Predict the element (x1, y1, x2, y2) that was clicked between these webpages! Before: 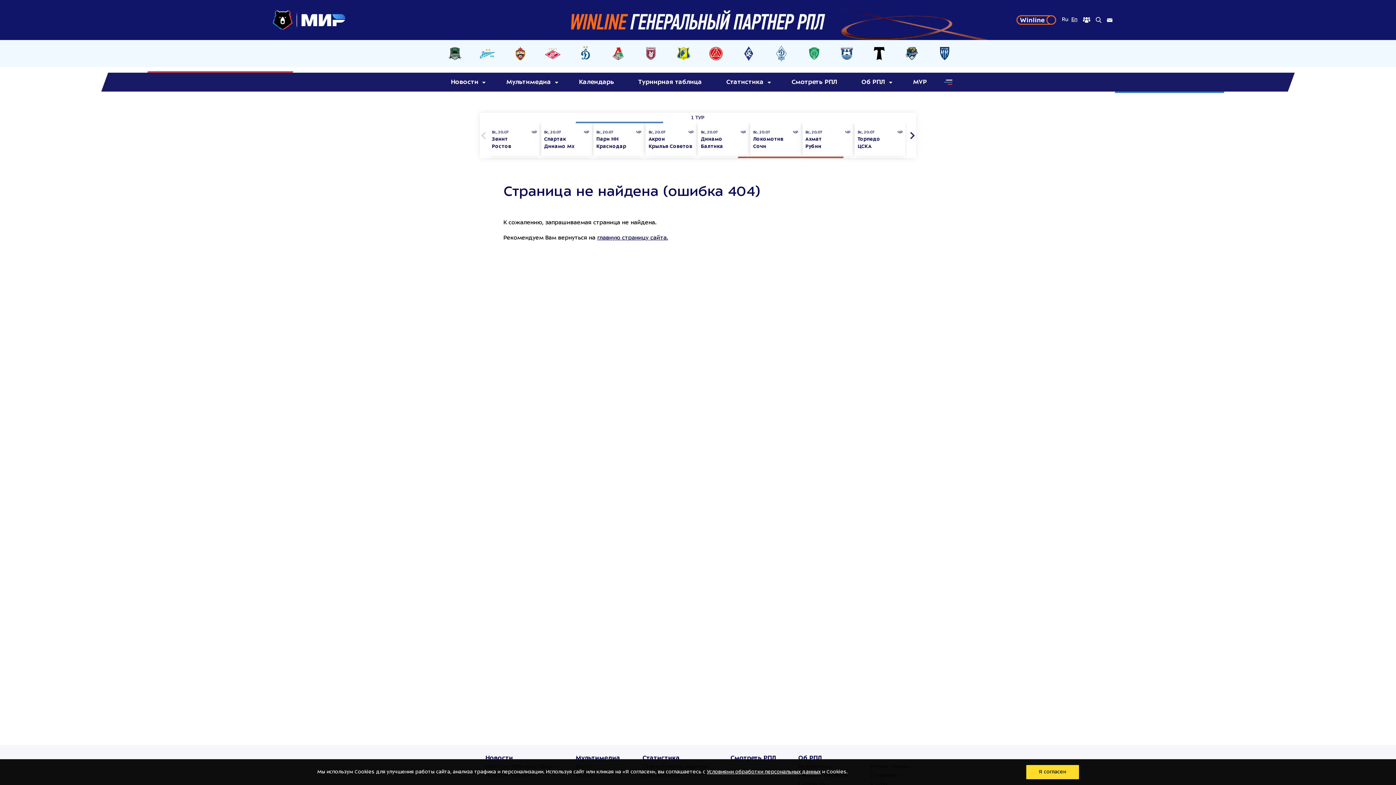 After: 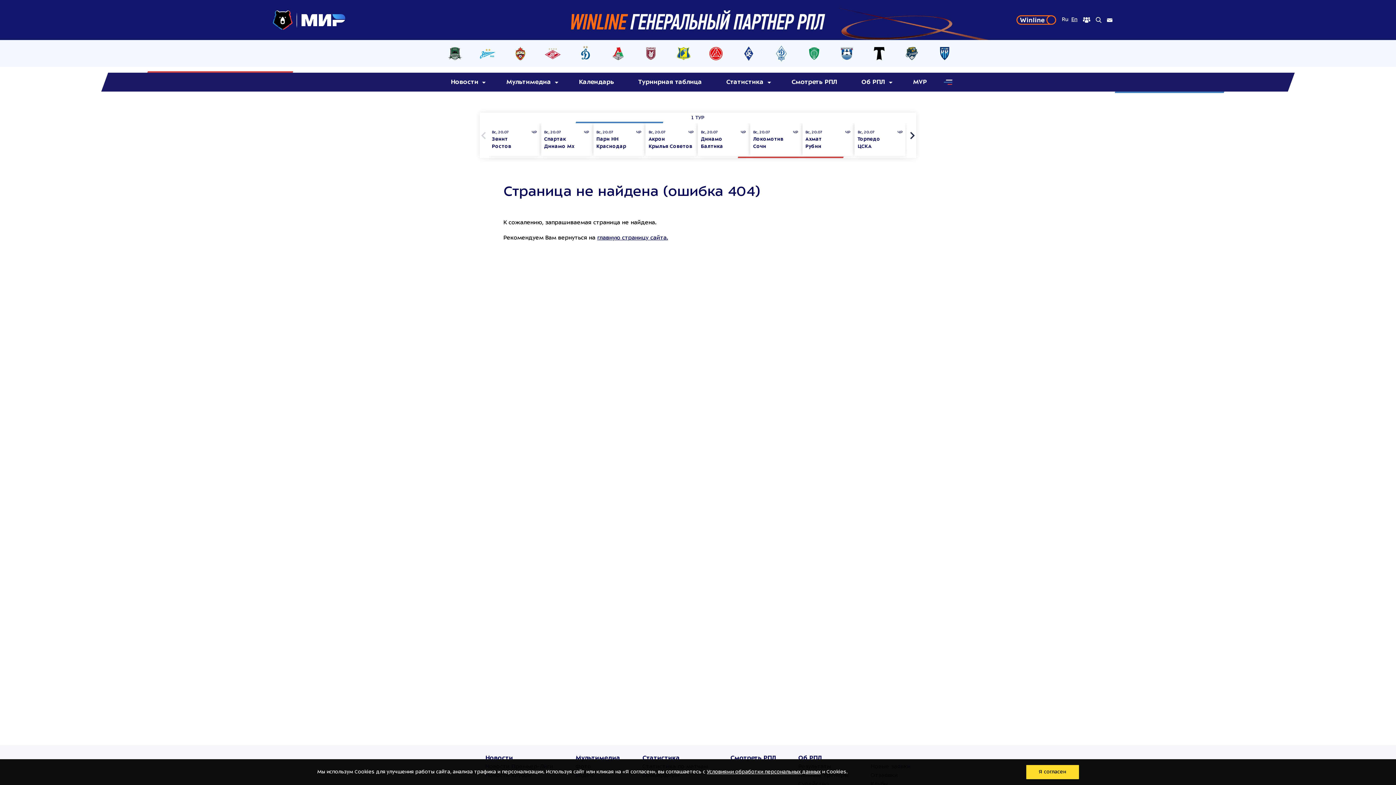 Action: label: Условиями обработки персональных данных bbox: (707, 769, 820, 775)